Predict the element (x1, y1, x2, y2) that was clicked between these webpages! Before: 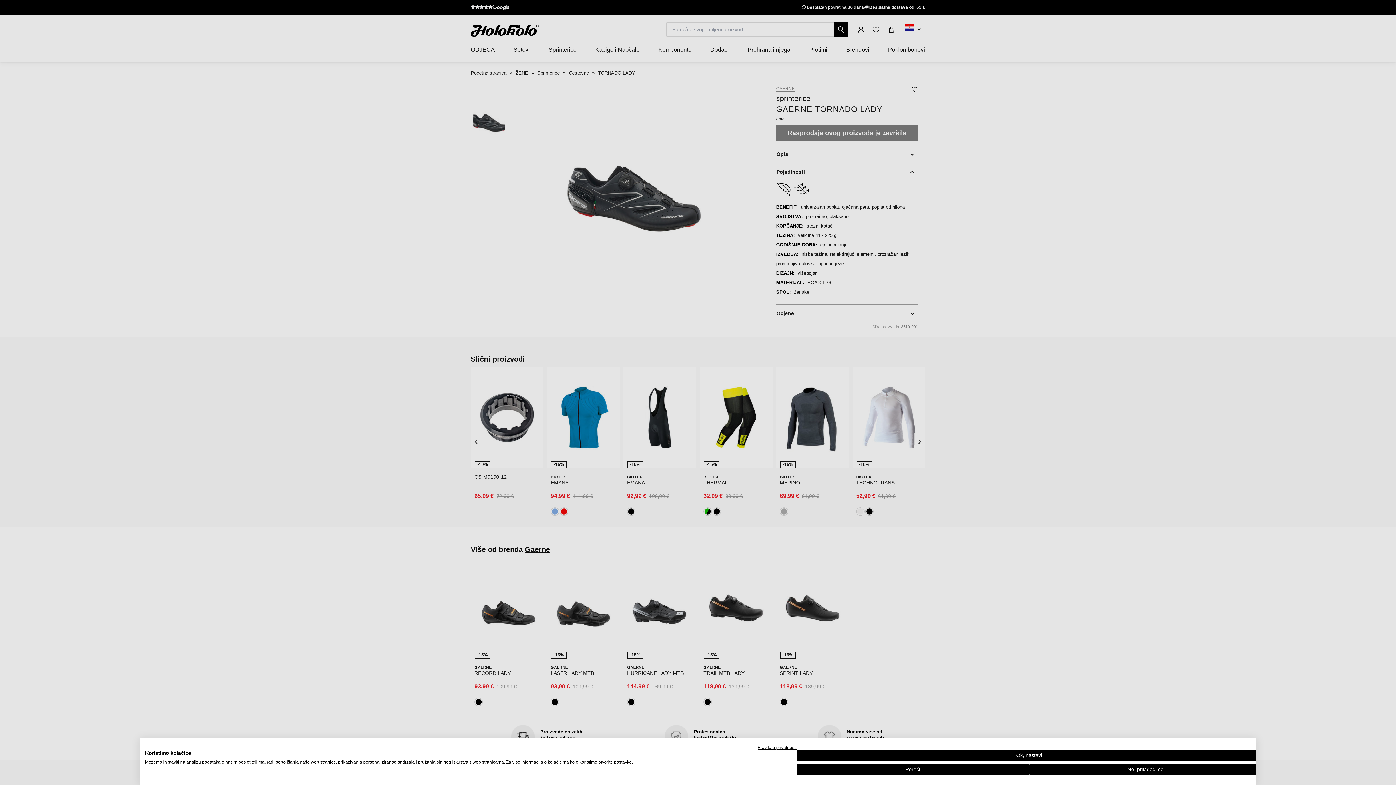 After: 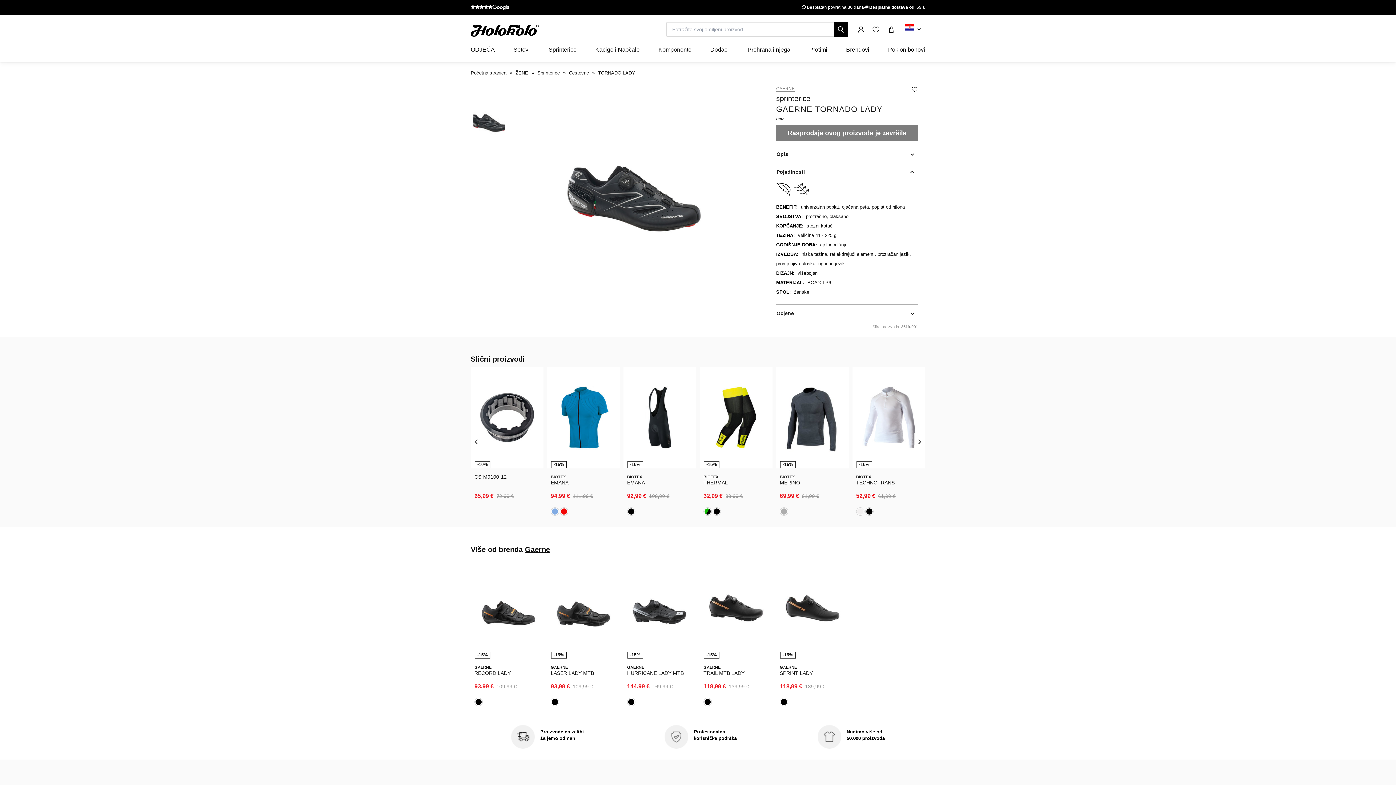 Action: label: Odbij sve cookie bbox: (796, 764, 1029, 775)